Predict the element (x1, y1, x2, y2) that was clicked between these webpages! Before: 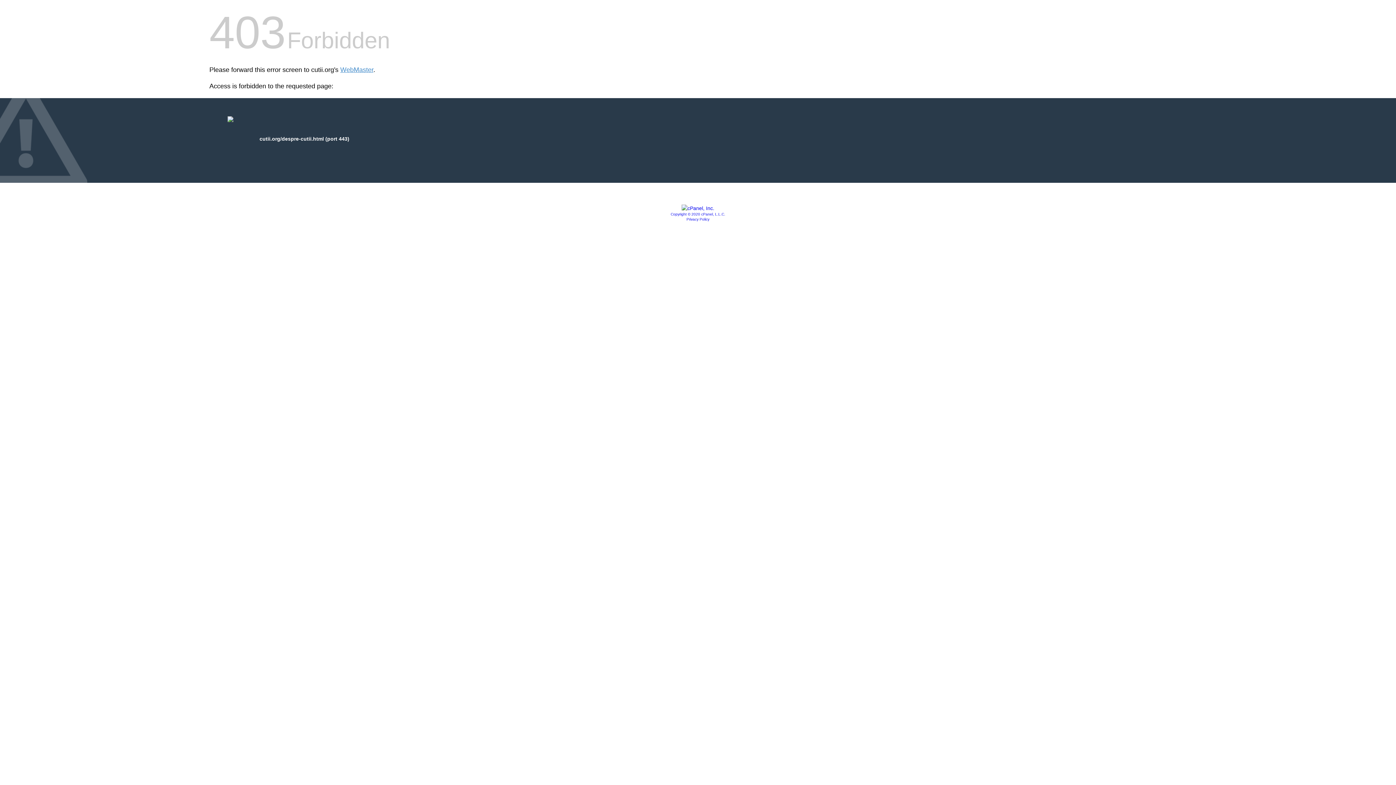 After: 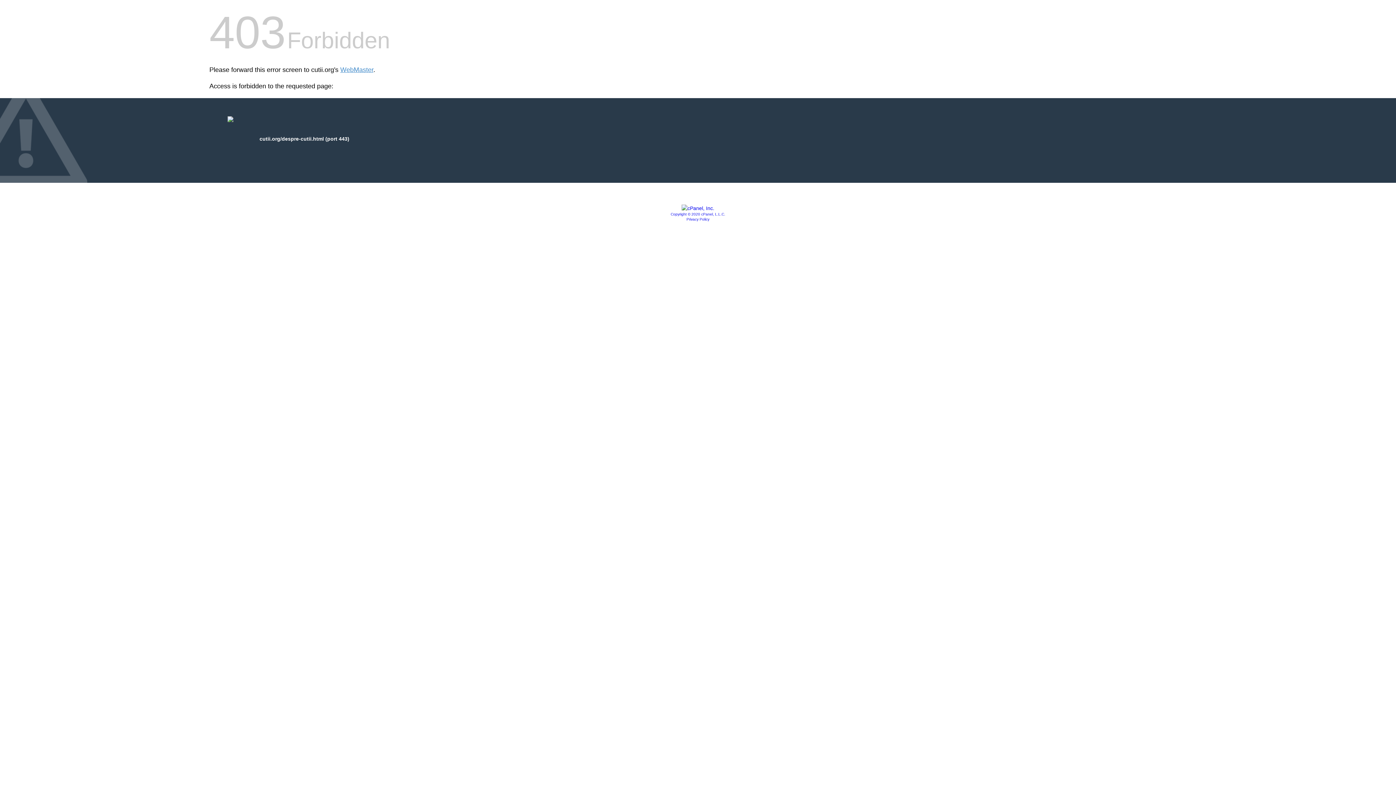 Action: label: Copyright © 2020 cPanel, L.L.C. bbox: (670, 212, 725, 216)